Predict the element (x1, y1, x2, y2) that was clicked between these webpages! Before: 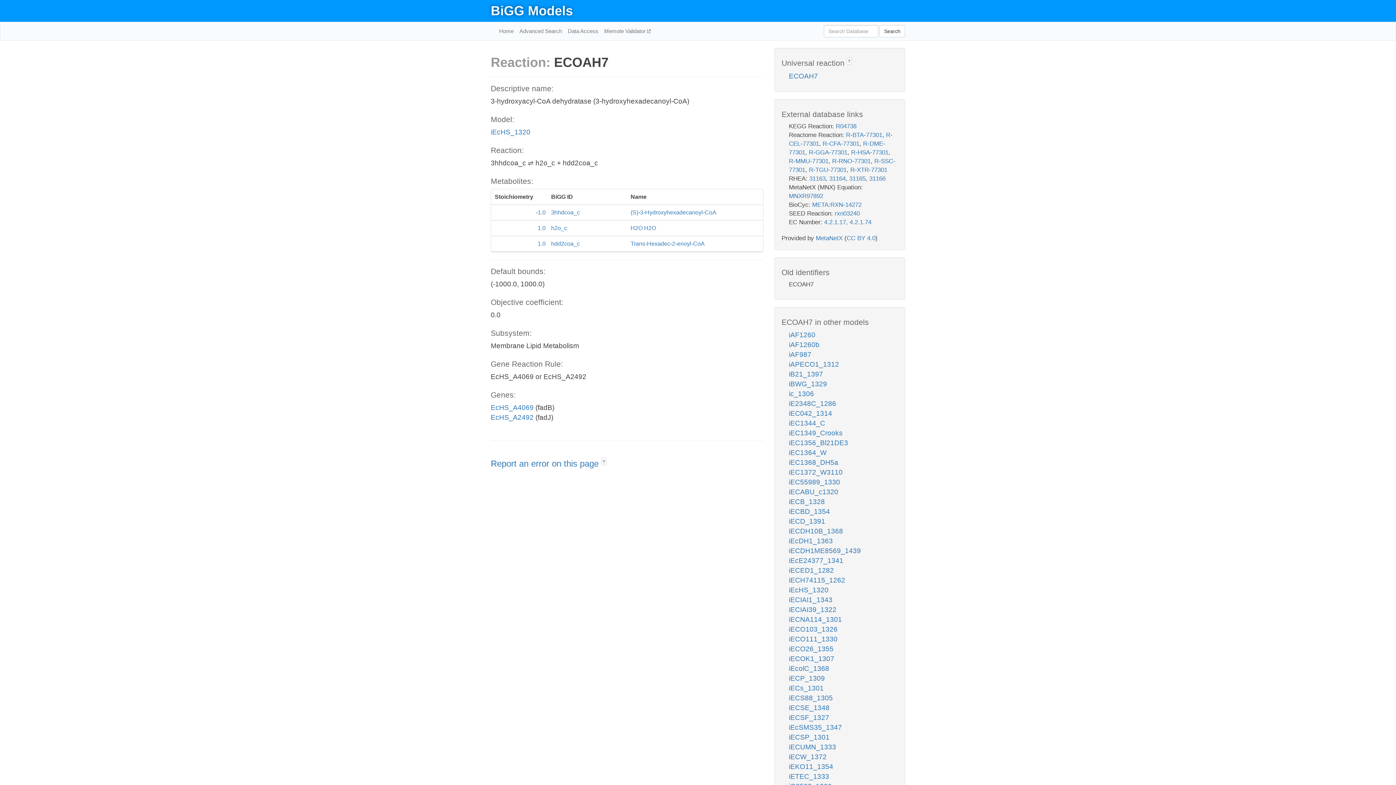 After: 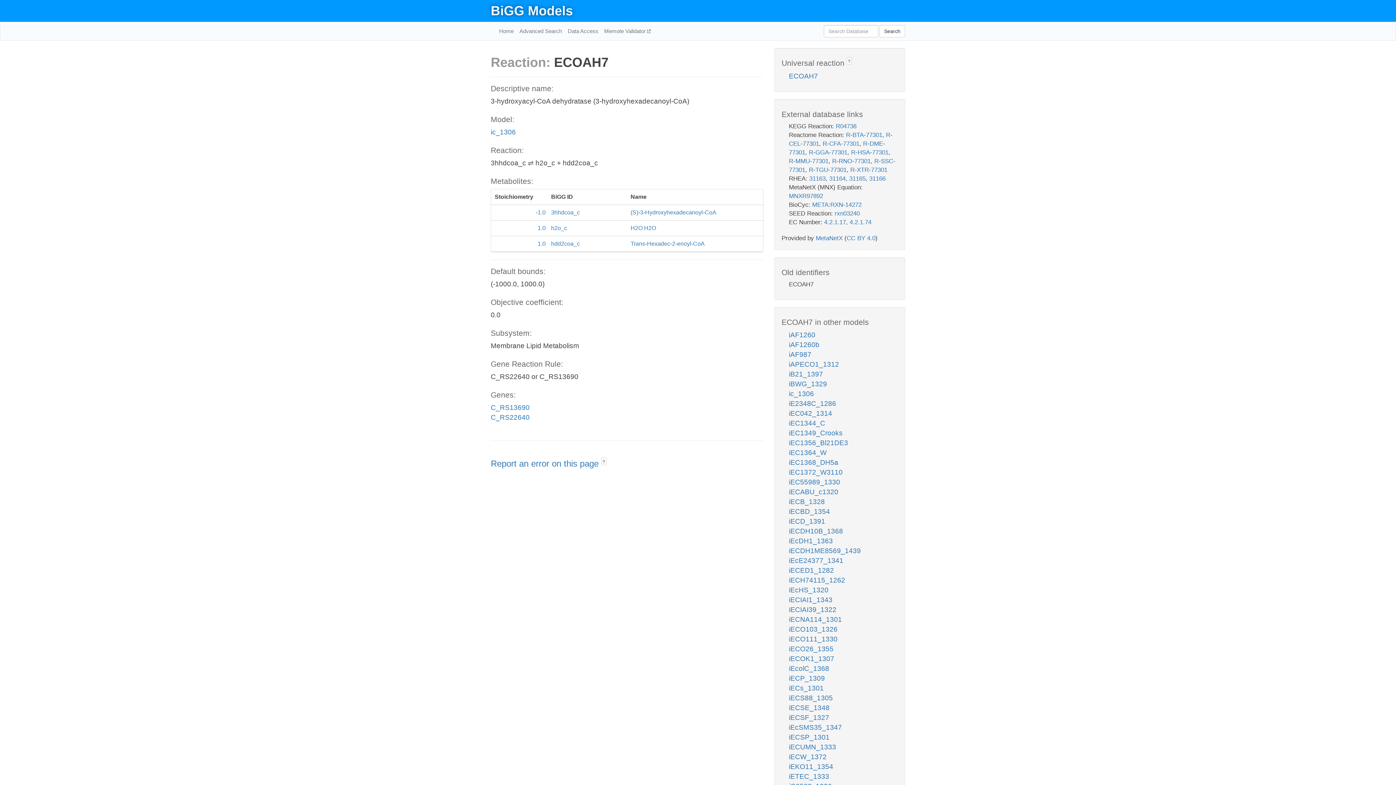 Action: bbox: (789, 390, 814, 397) label: ic_1306